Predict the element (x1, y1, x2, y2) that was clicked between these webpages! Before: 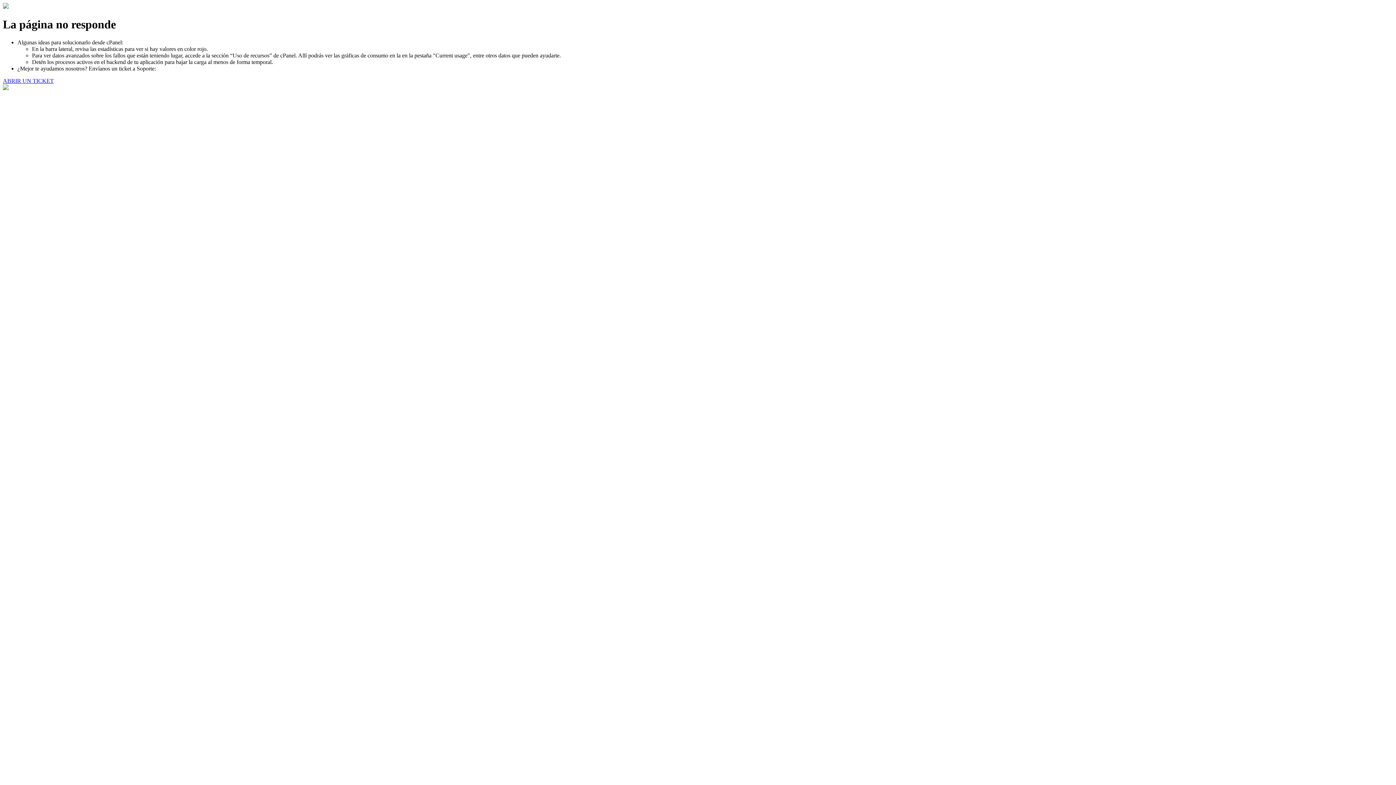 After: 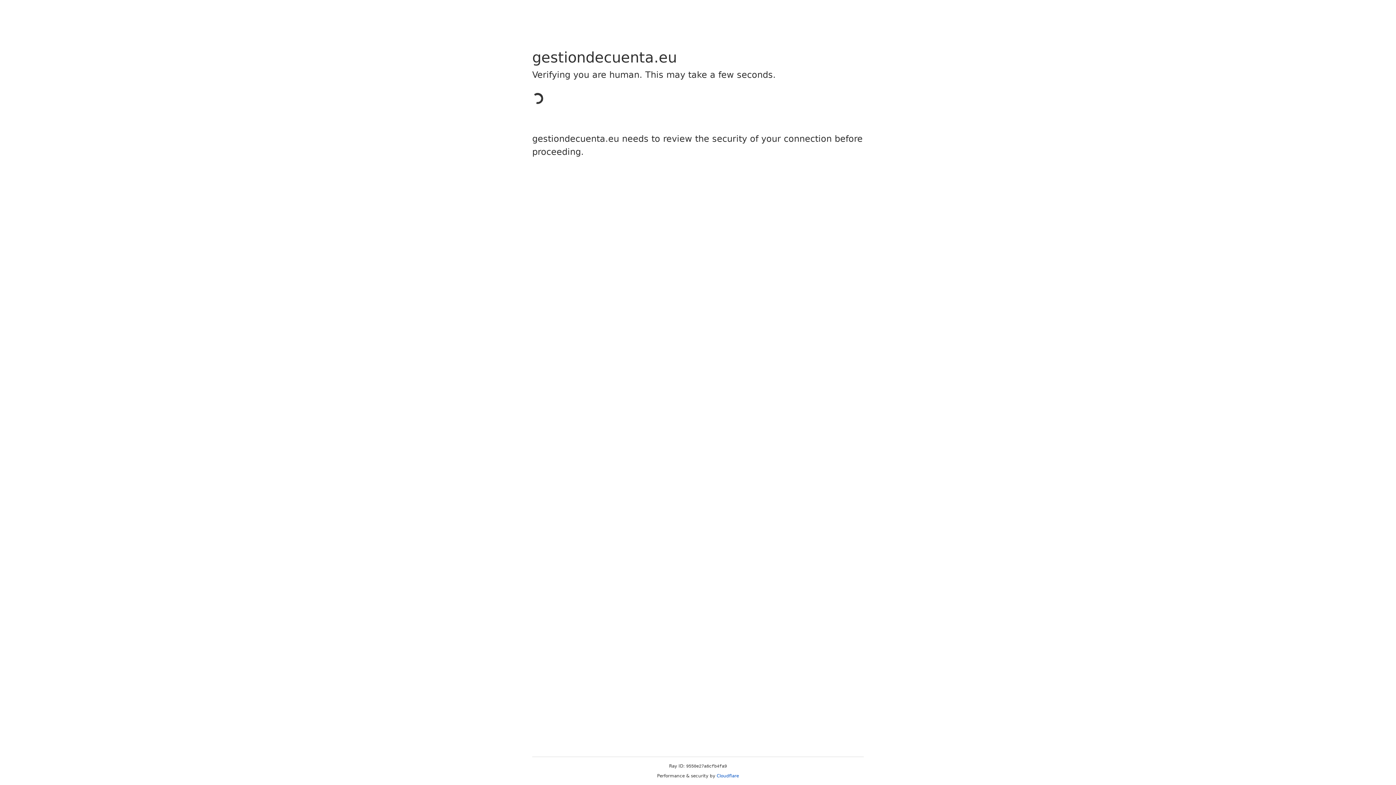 Action: label: ABRIR UN TICKET bbox: (2, 77, 53, 83)